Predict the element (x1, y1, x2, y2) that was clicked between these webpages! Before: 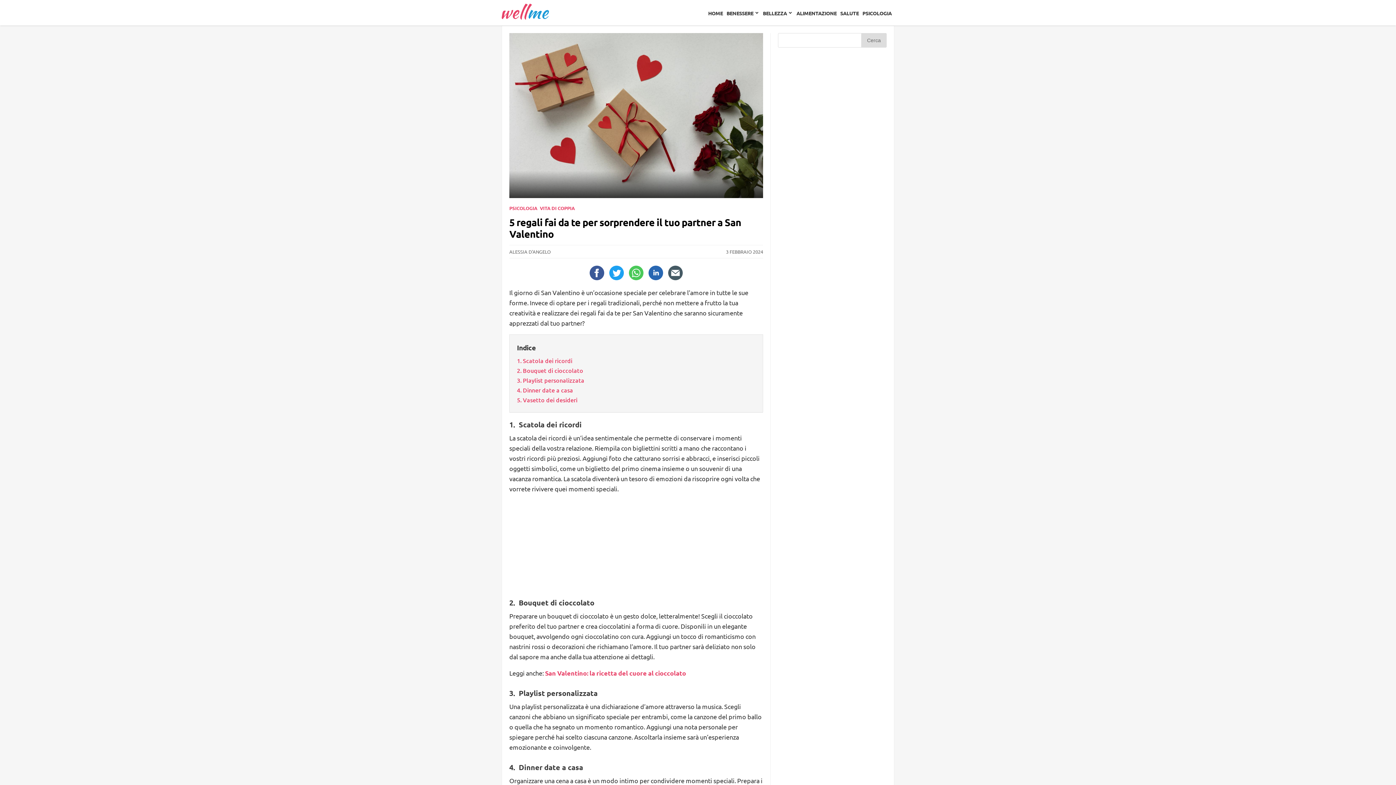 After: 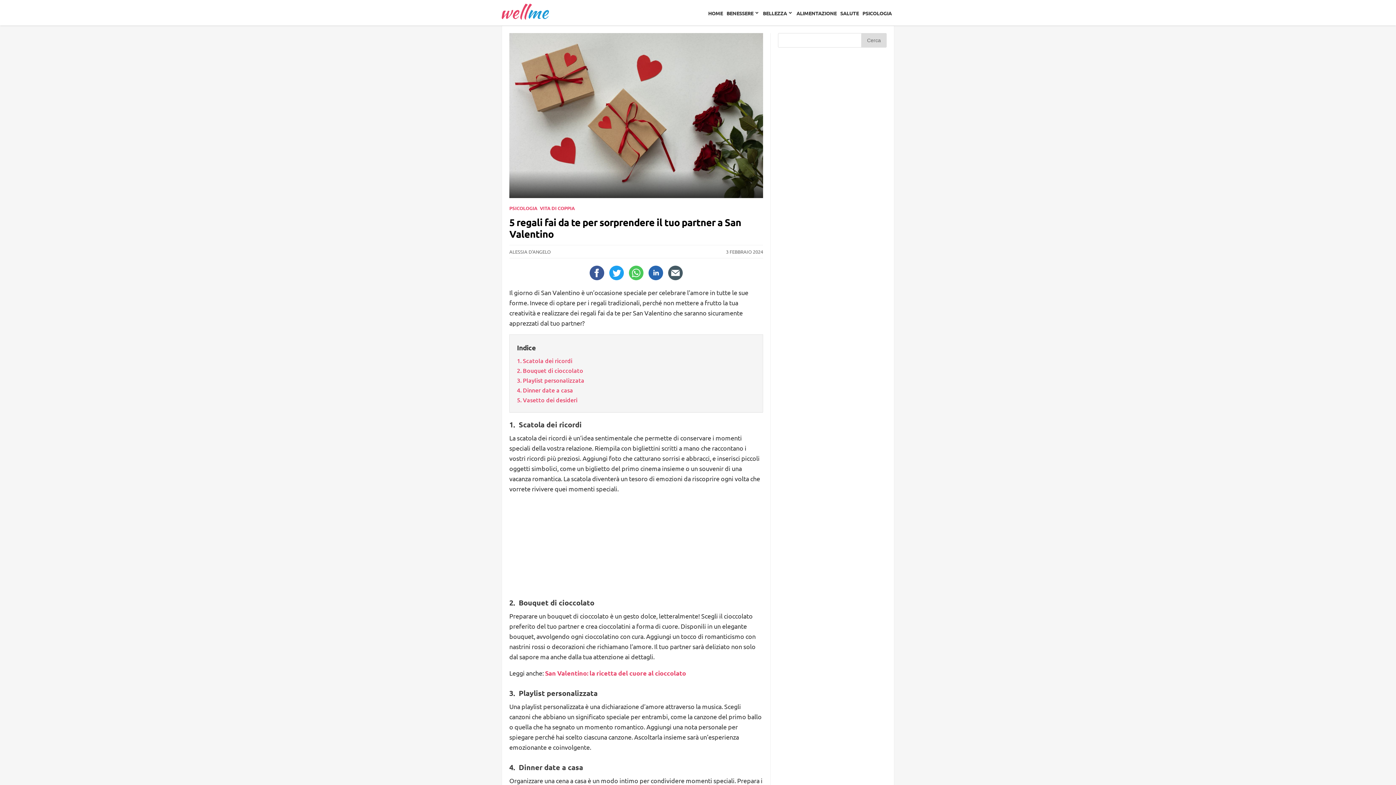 Action: bbox: (607, 265, 625, 280)